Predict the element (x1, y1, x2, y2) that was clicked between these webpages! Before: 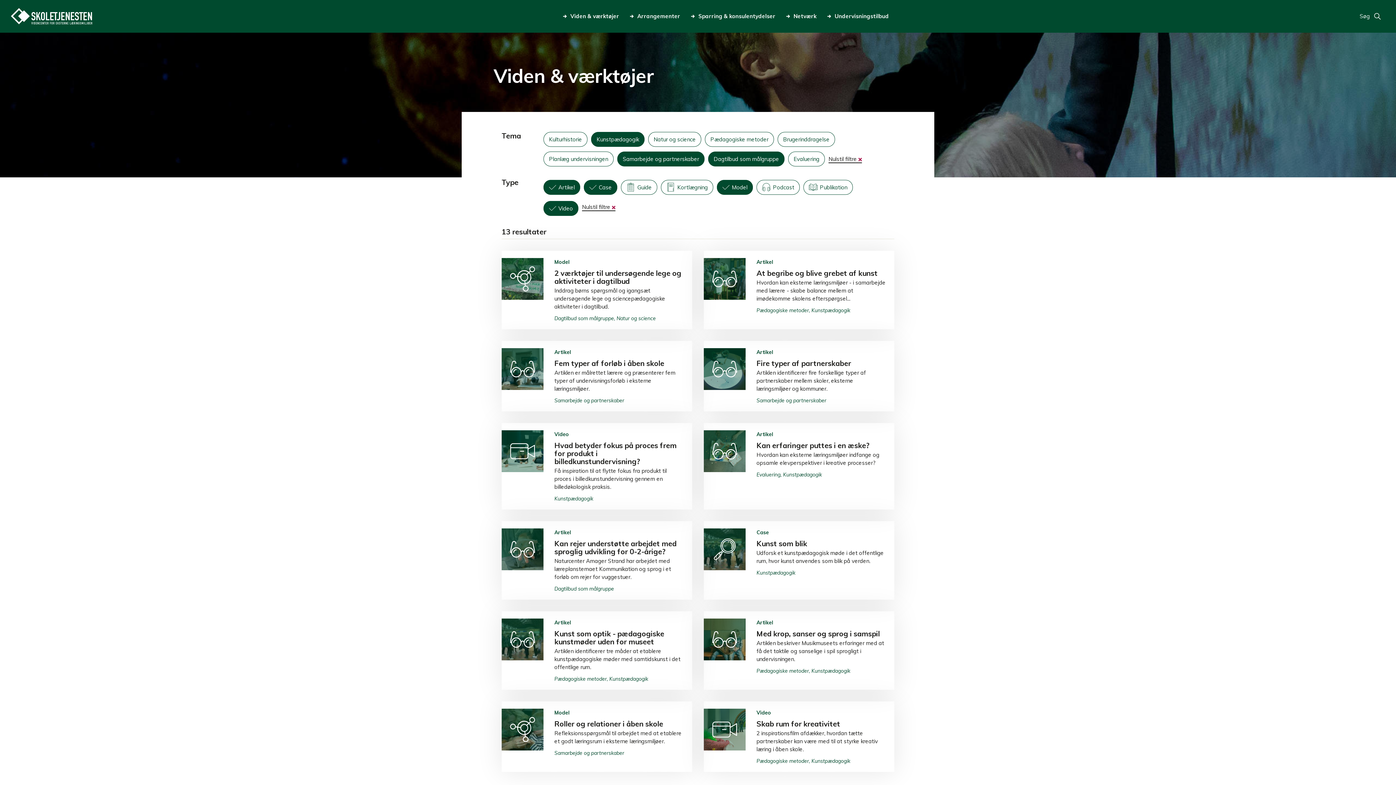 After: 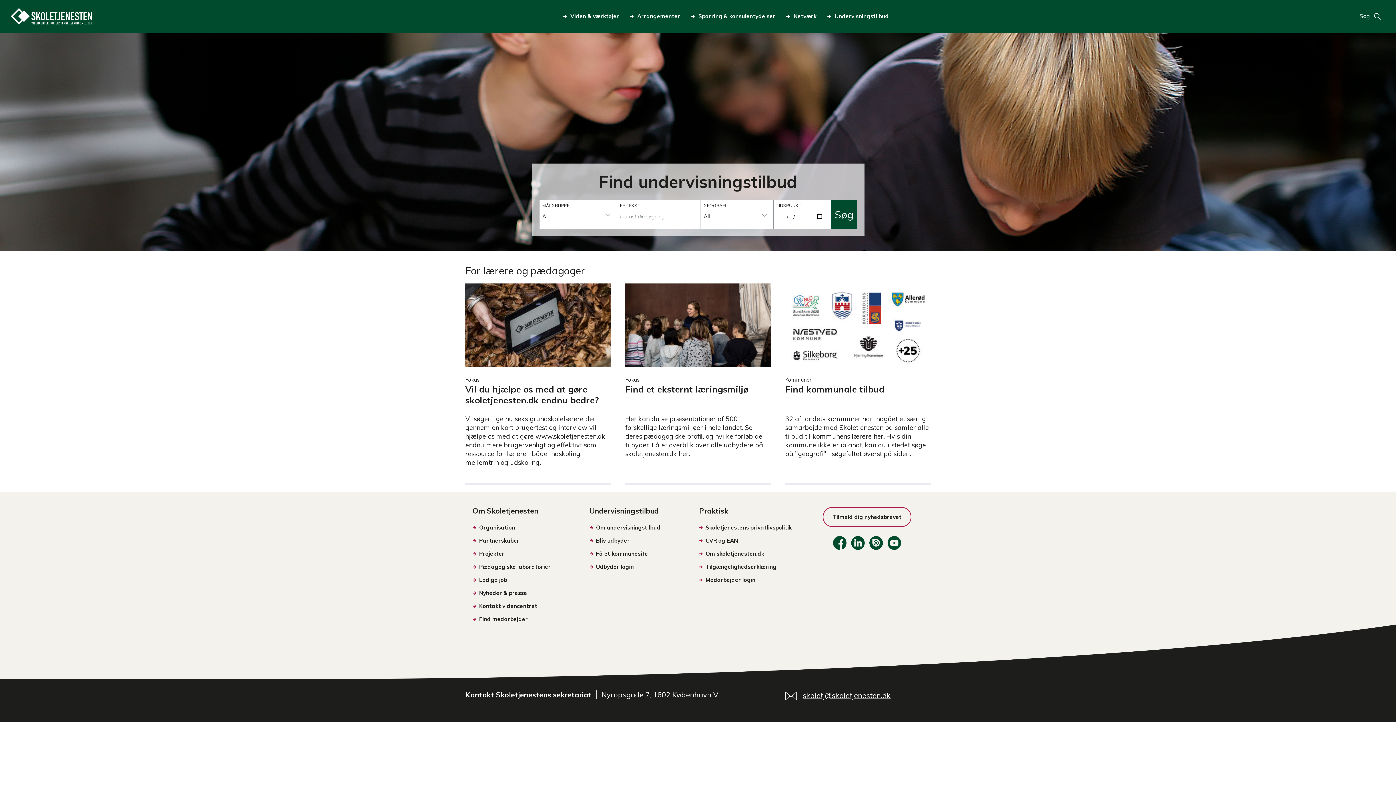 Action: label: Undervisningstilbud bbox: (827, 12, 889, 19)